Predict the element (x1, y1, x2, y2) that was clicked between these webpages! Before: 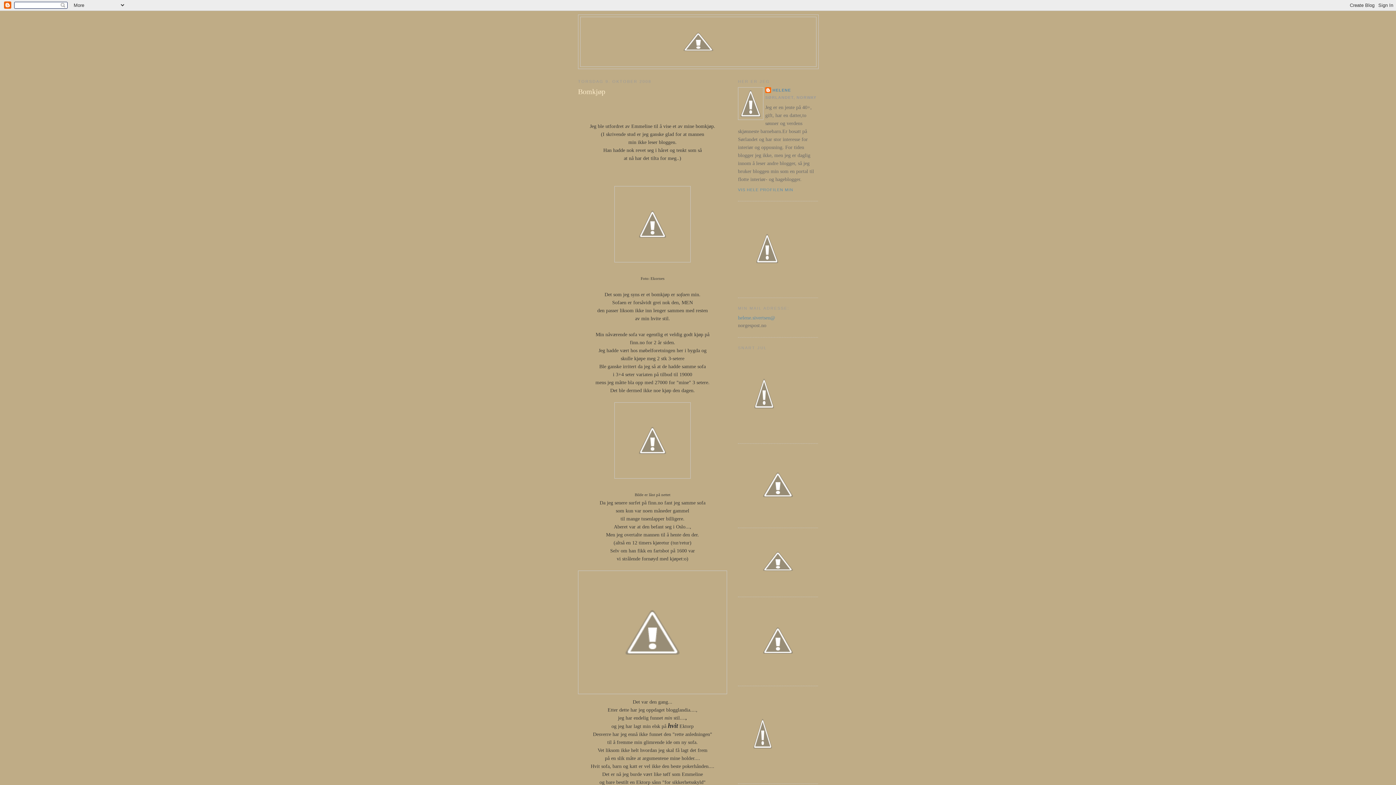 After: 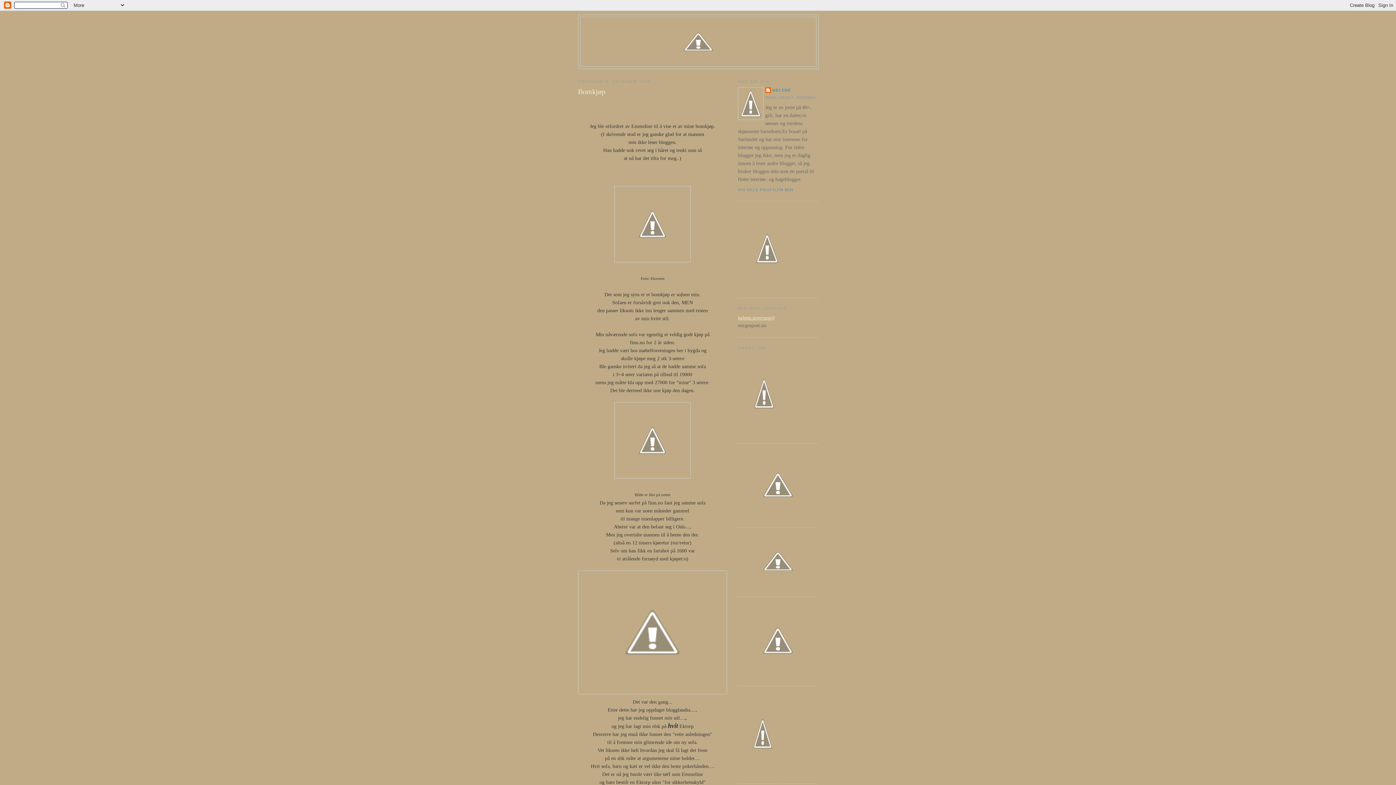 Action: label: helene.sivertsen@ bbox: (738, 315, 775, 320)